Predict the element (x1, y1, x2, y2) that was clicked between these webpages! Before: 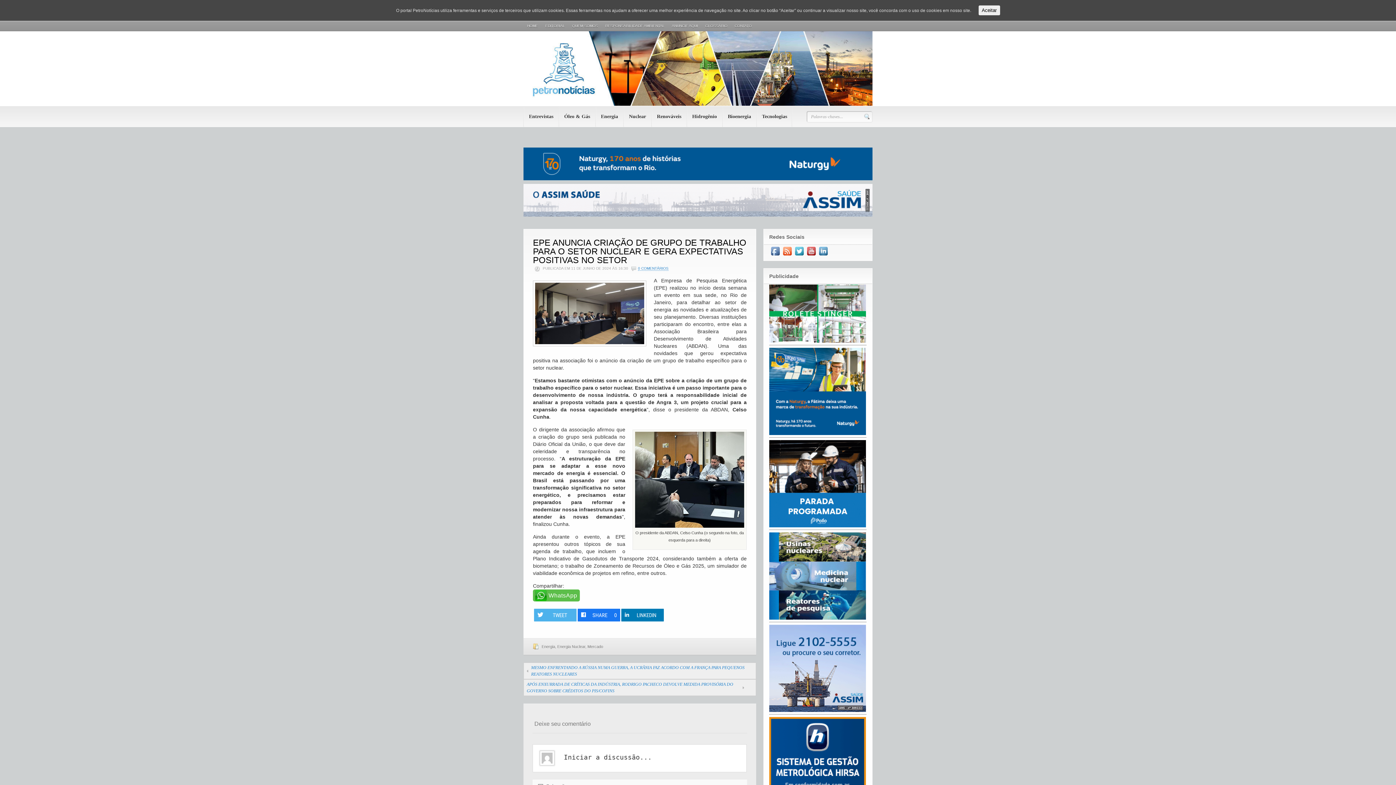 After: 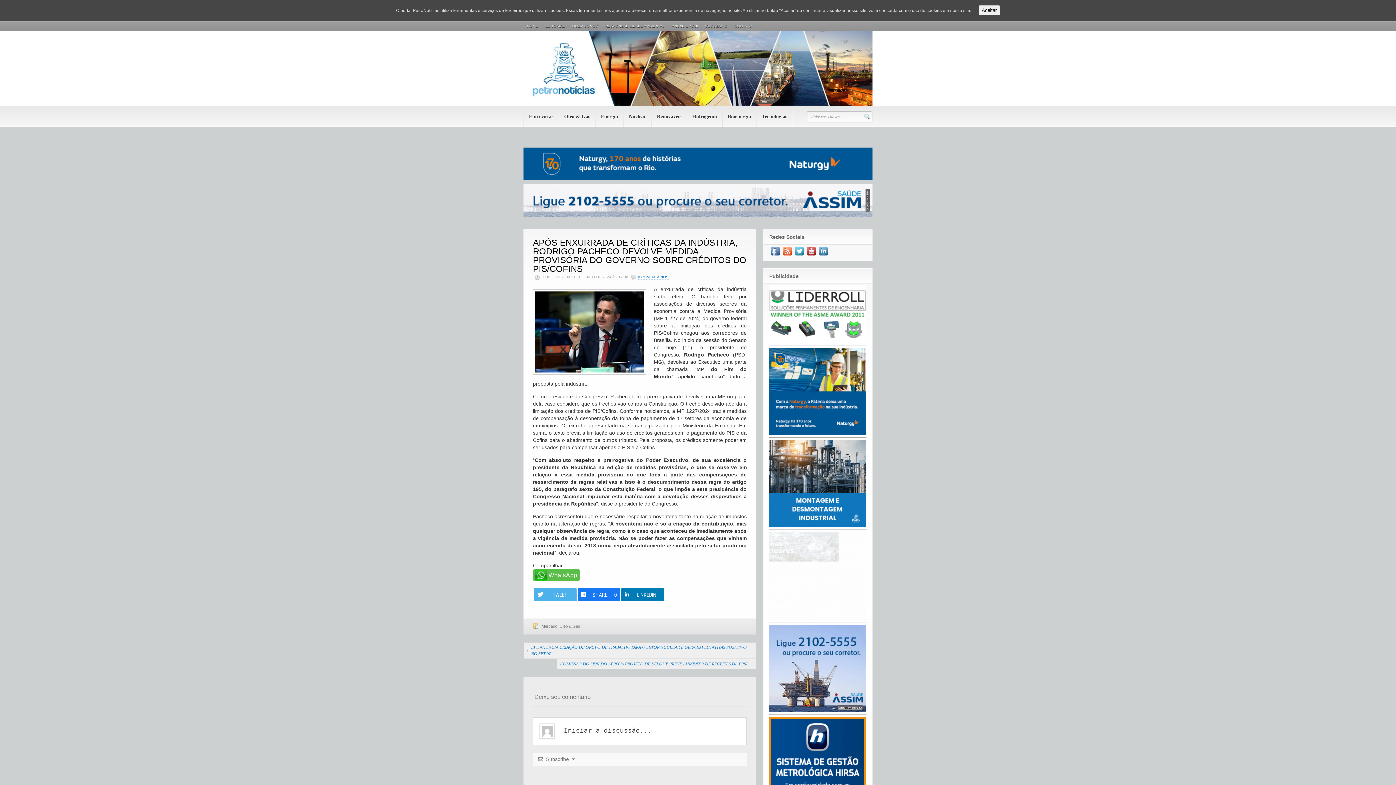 Action: bbox: (523, 679, 756, 696) label: APÓS ENXURRADA DE CRÍTICAS DA INDÚSTRIA, RODRIGO PACHECO DEVOLVE MEDIDA PROVISÓRIA DO GOVERNO SOBRE CRÉDITOS DO PIS/COFINS